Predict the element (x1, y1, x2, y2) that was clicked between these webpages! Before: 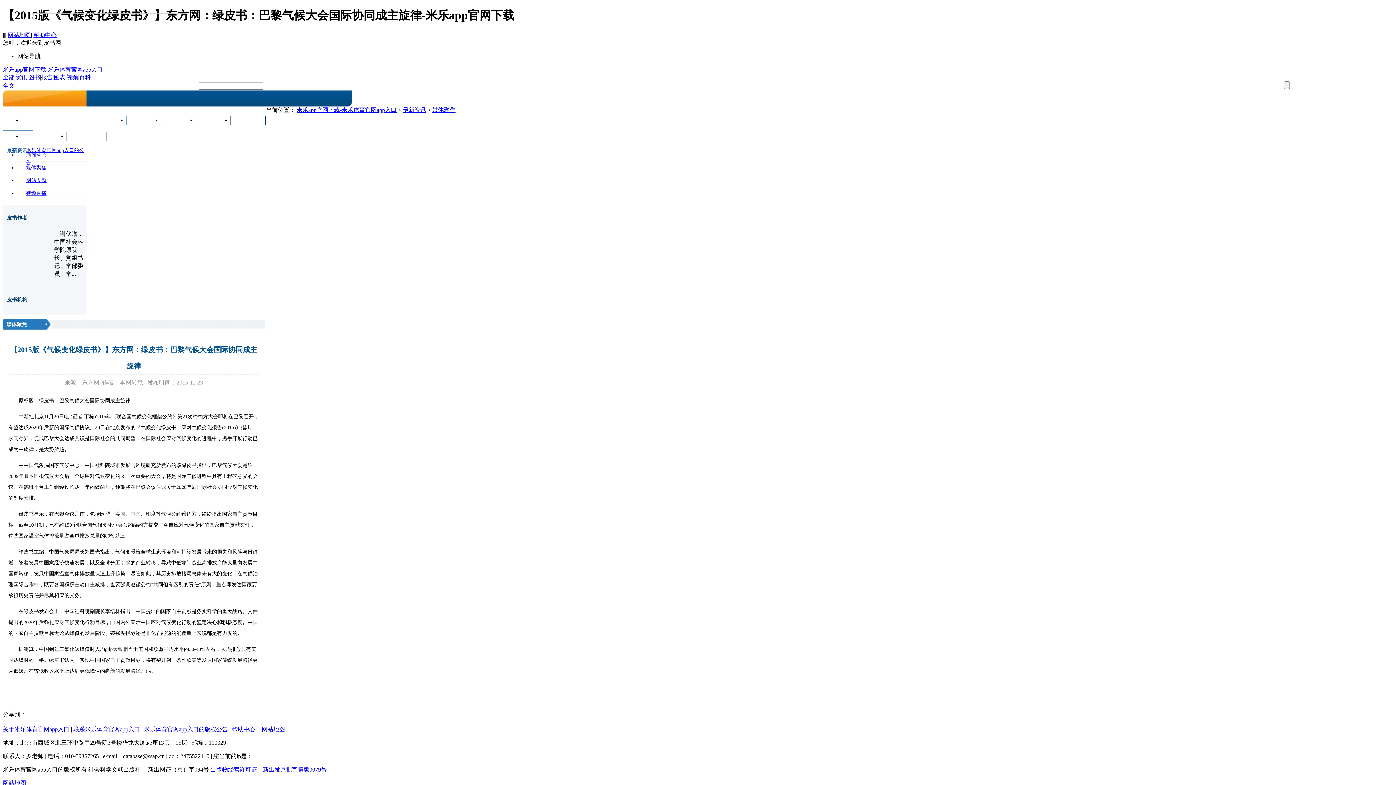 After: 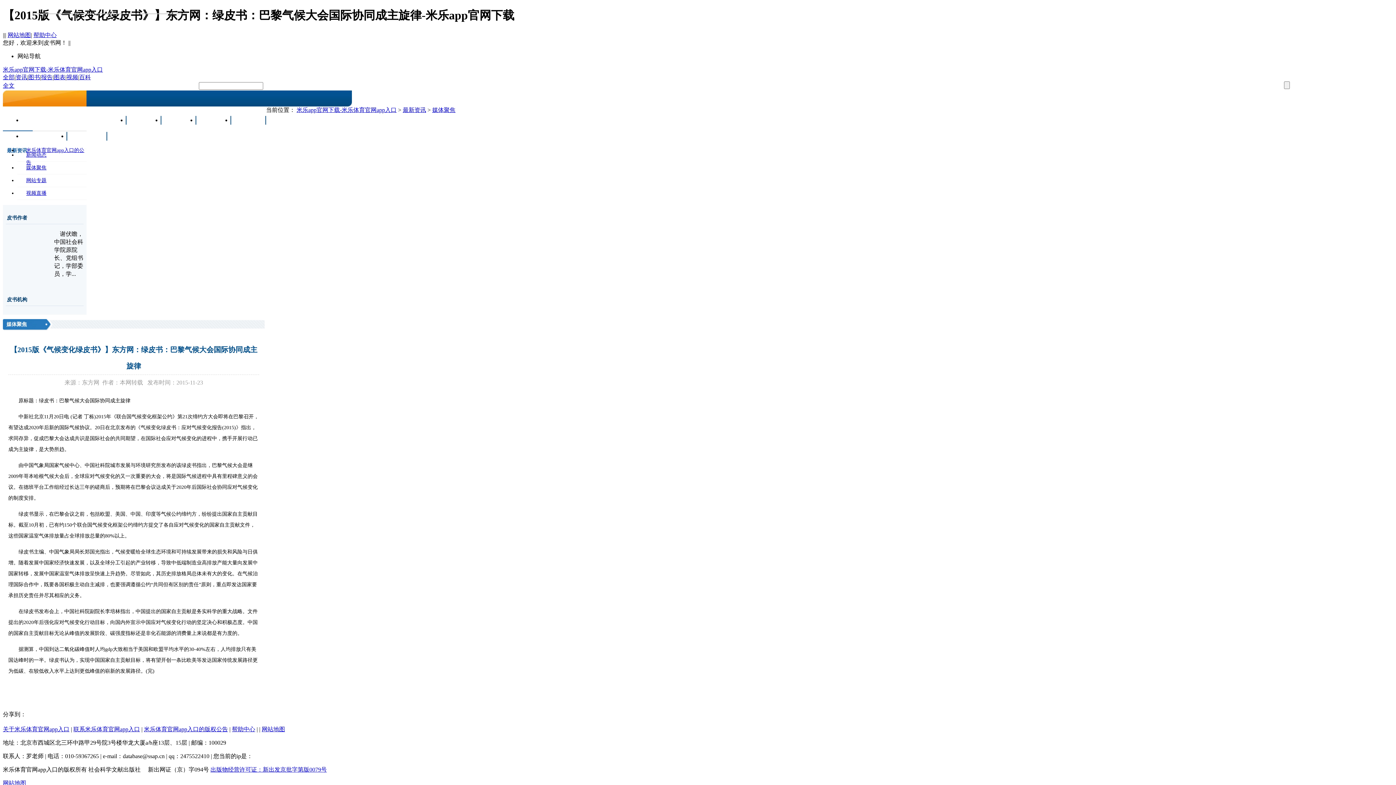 Action: bbox: (144, 726, 228, 732) label: 米乐体育官网app入口的版权公告